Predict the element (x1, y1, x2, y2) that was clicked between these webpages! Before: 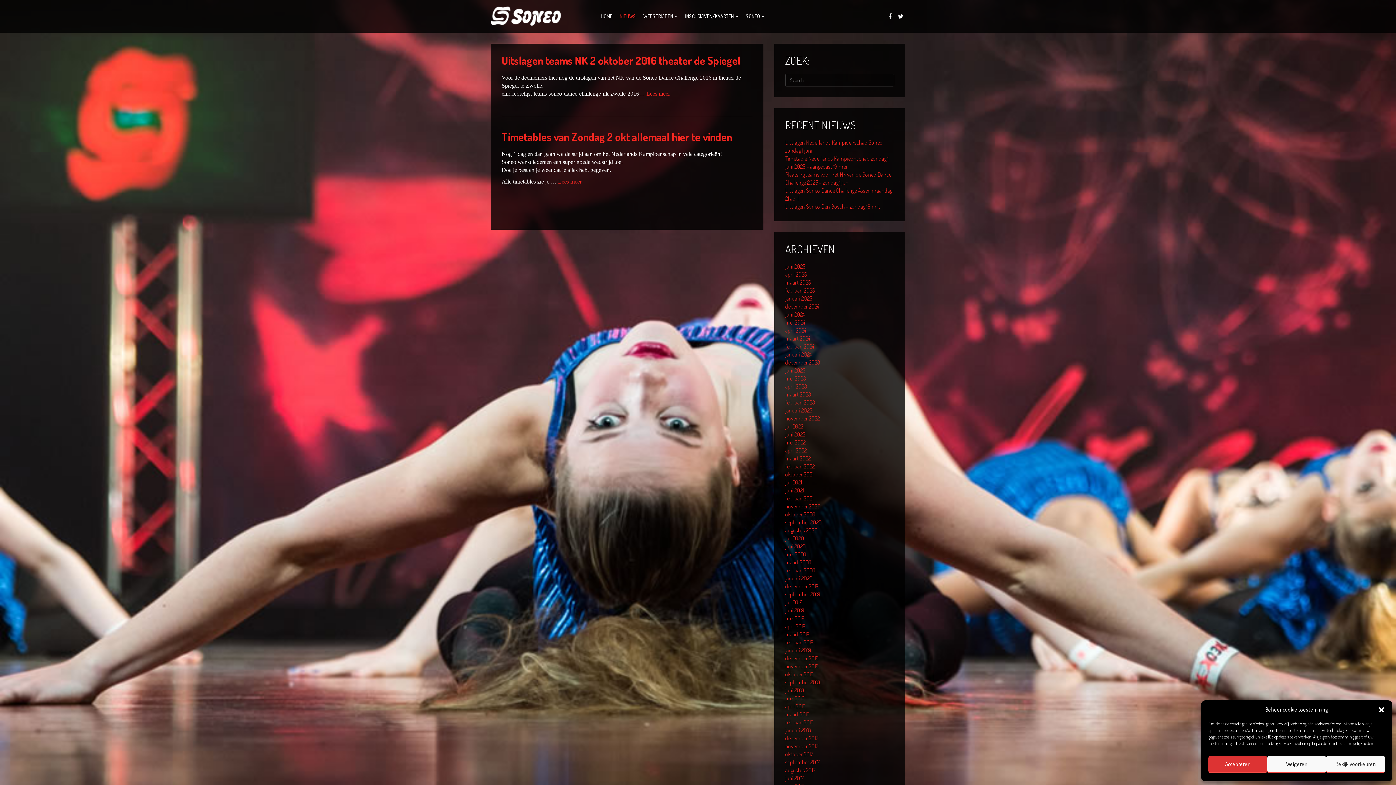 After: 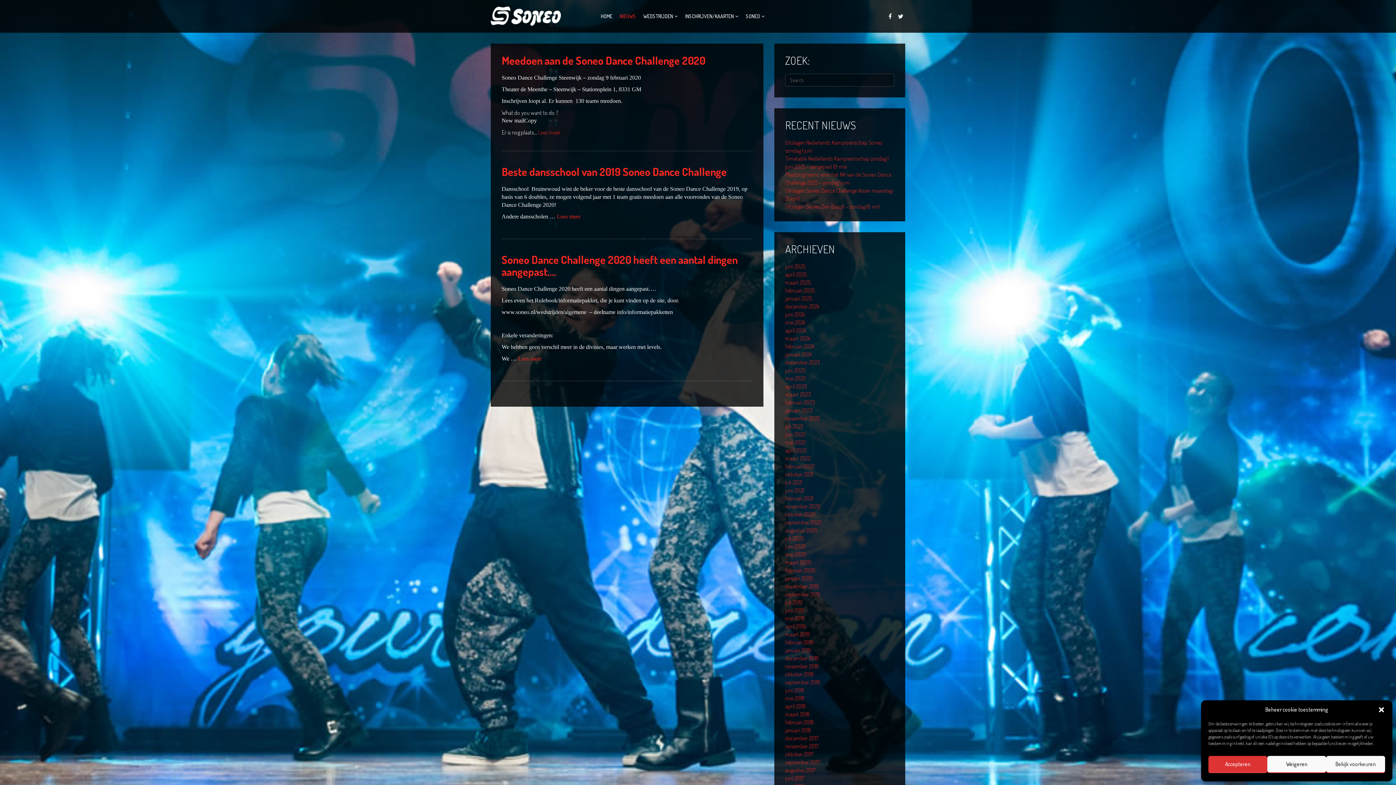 Action: label: december 2019 bbox: (785, 582, 819, 590)